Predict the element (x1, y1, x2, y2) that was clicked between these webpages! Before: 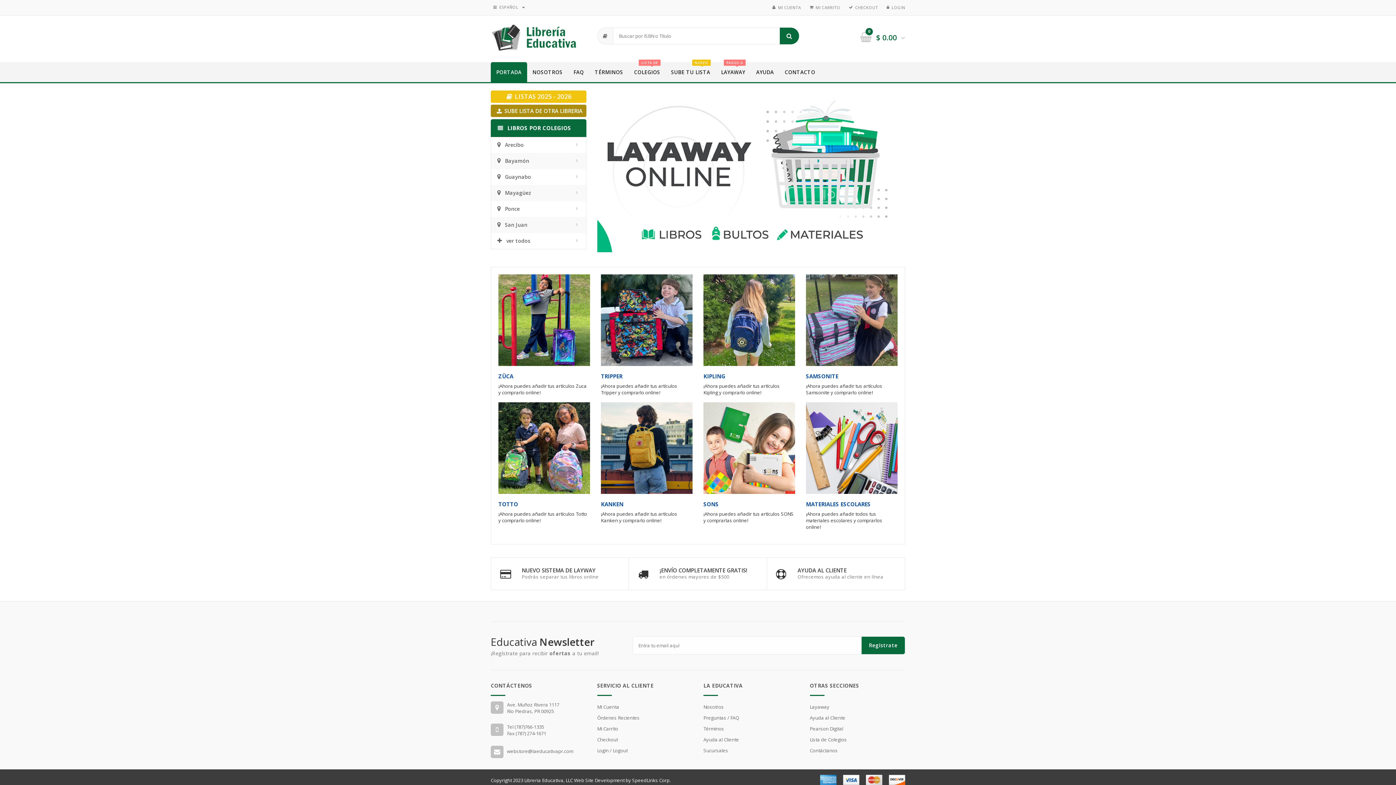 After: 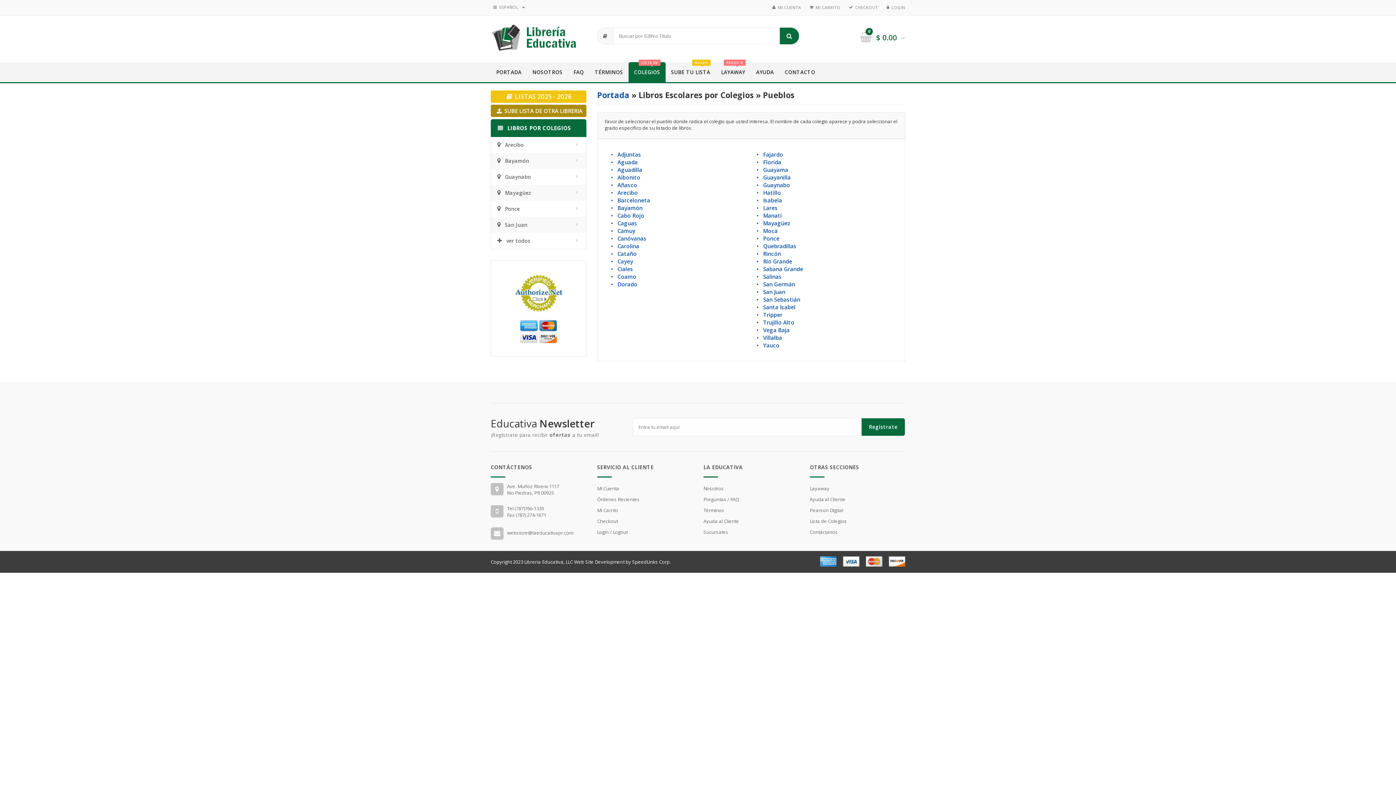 Action: bbox: (491, 233, 586, 249) label: ver todos